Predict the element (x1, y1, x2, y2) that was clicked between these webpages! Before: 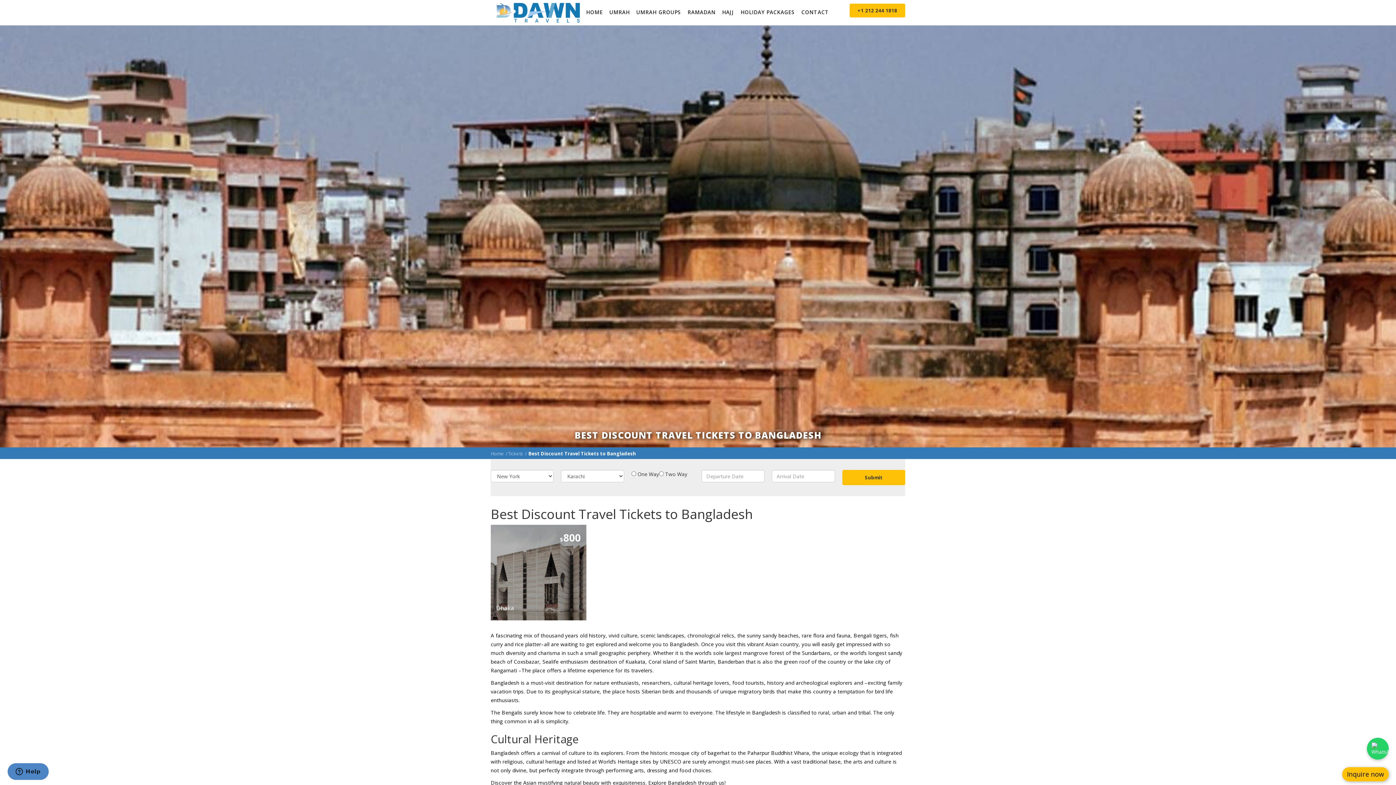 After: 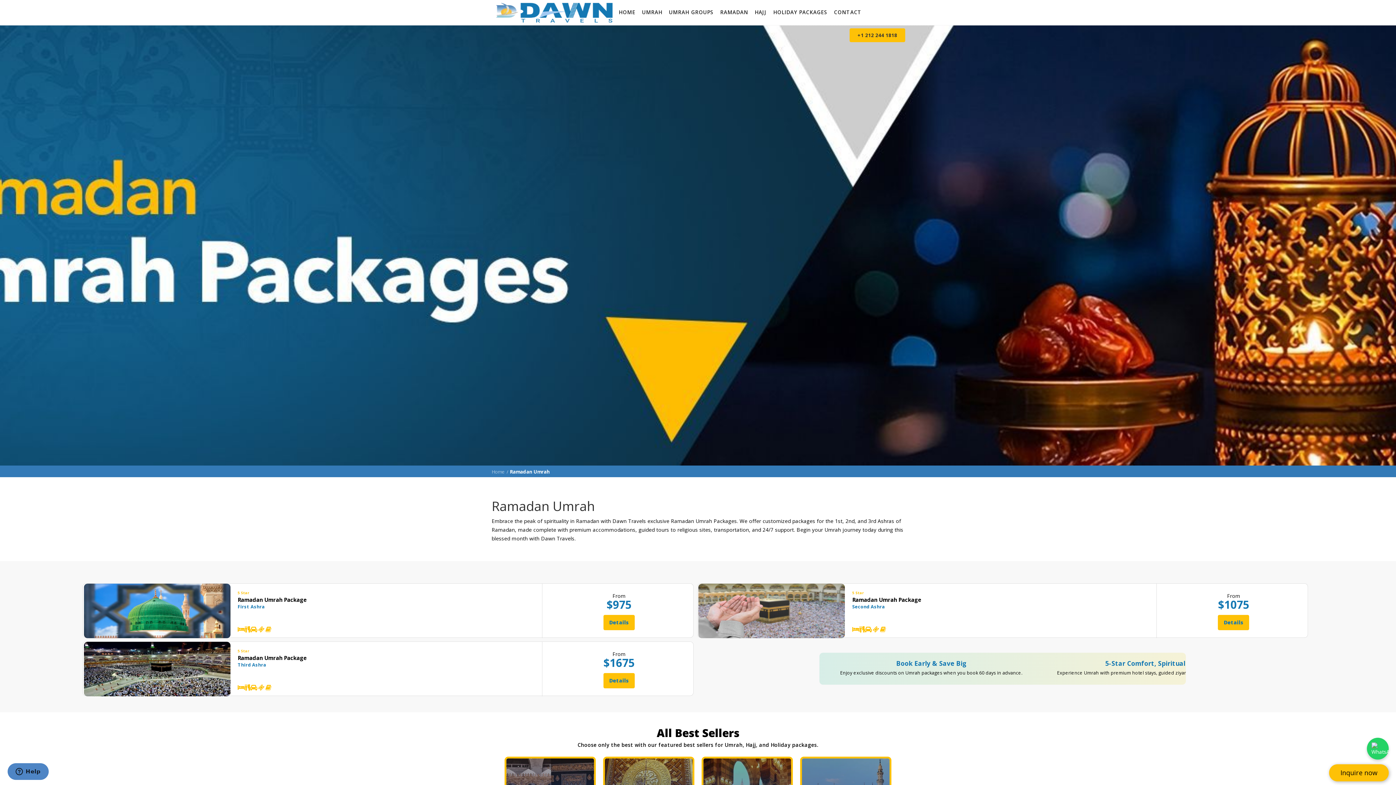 Action: label: RAMADAN bbox: (684, 0, 719, 24)